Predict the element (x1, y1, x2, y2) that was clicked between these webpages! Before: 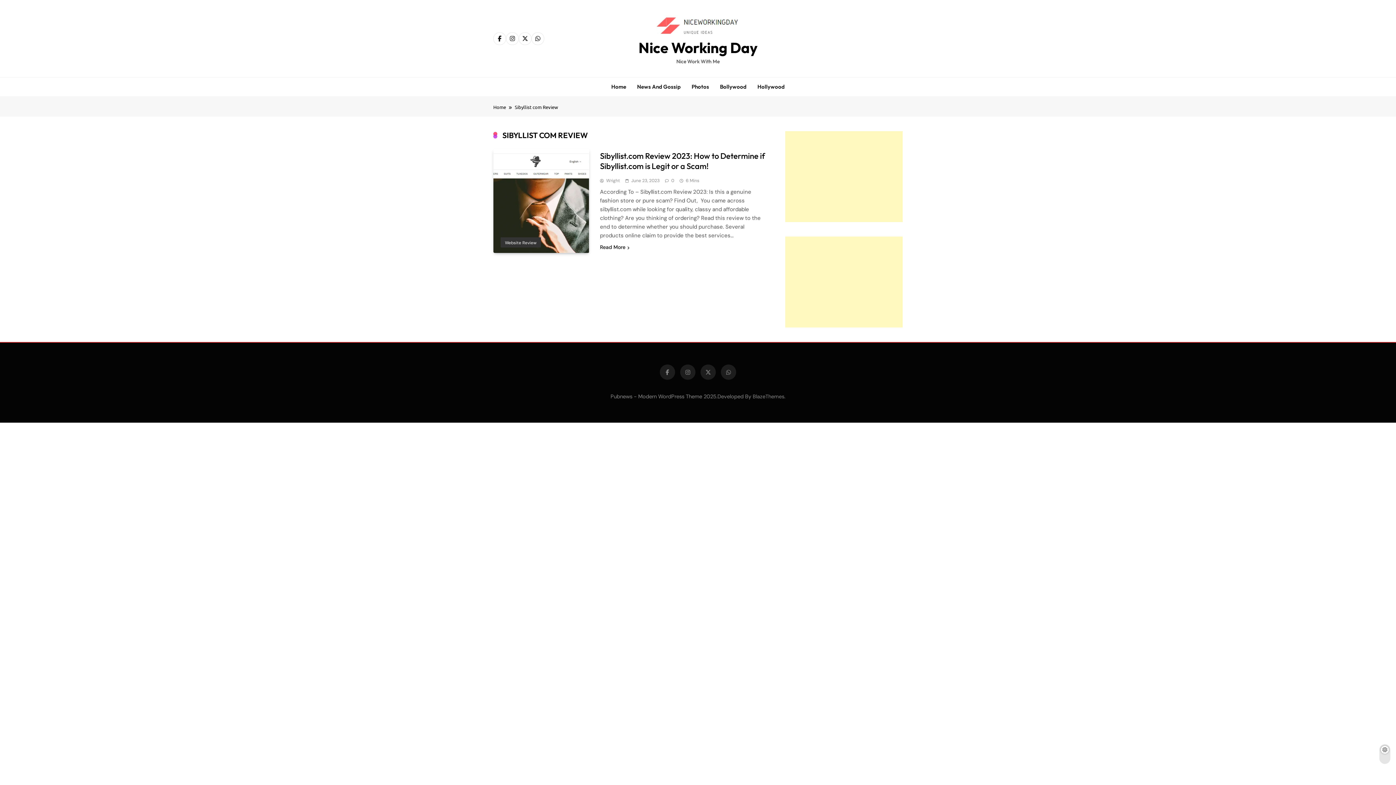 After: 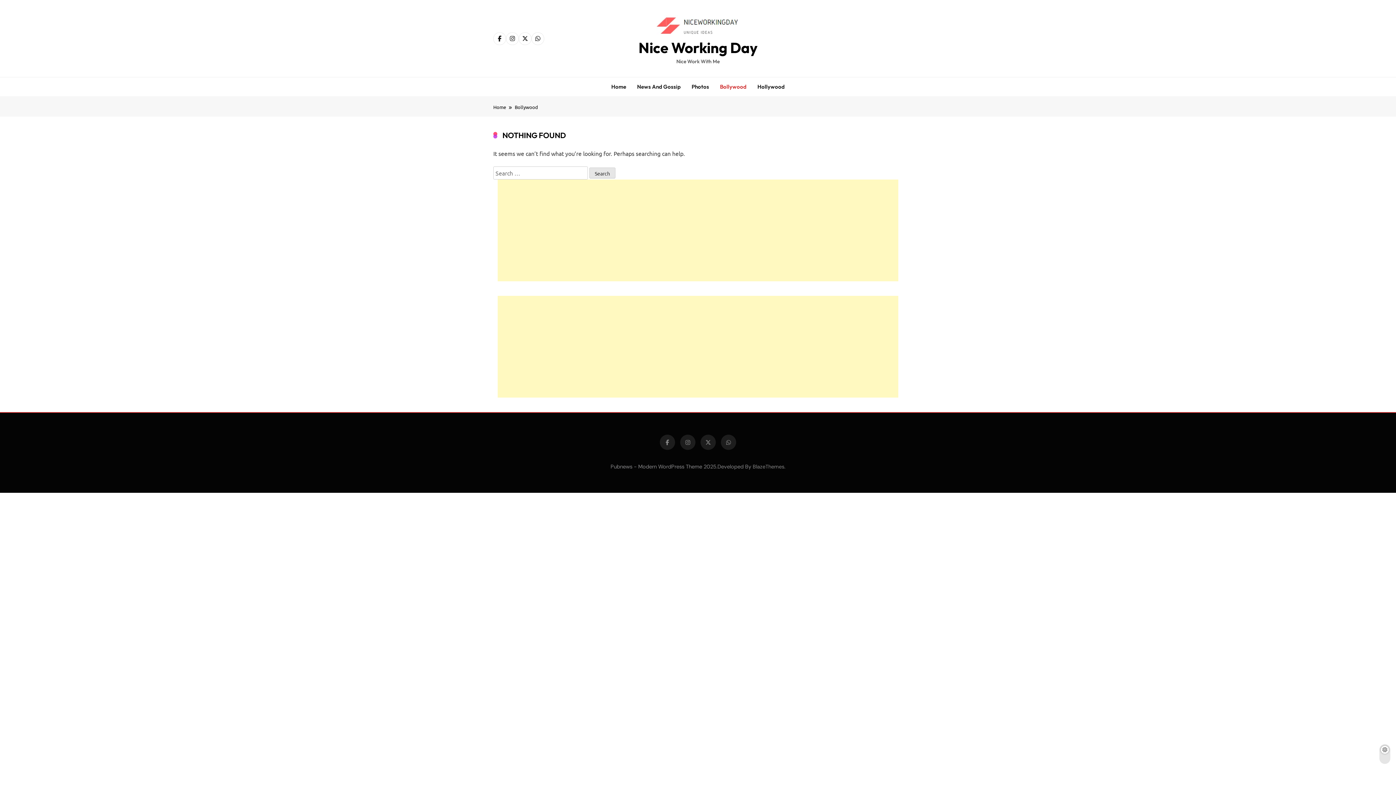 Action: bbox: (714, 77, 752, 96) label: Bollywood